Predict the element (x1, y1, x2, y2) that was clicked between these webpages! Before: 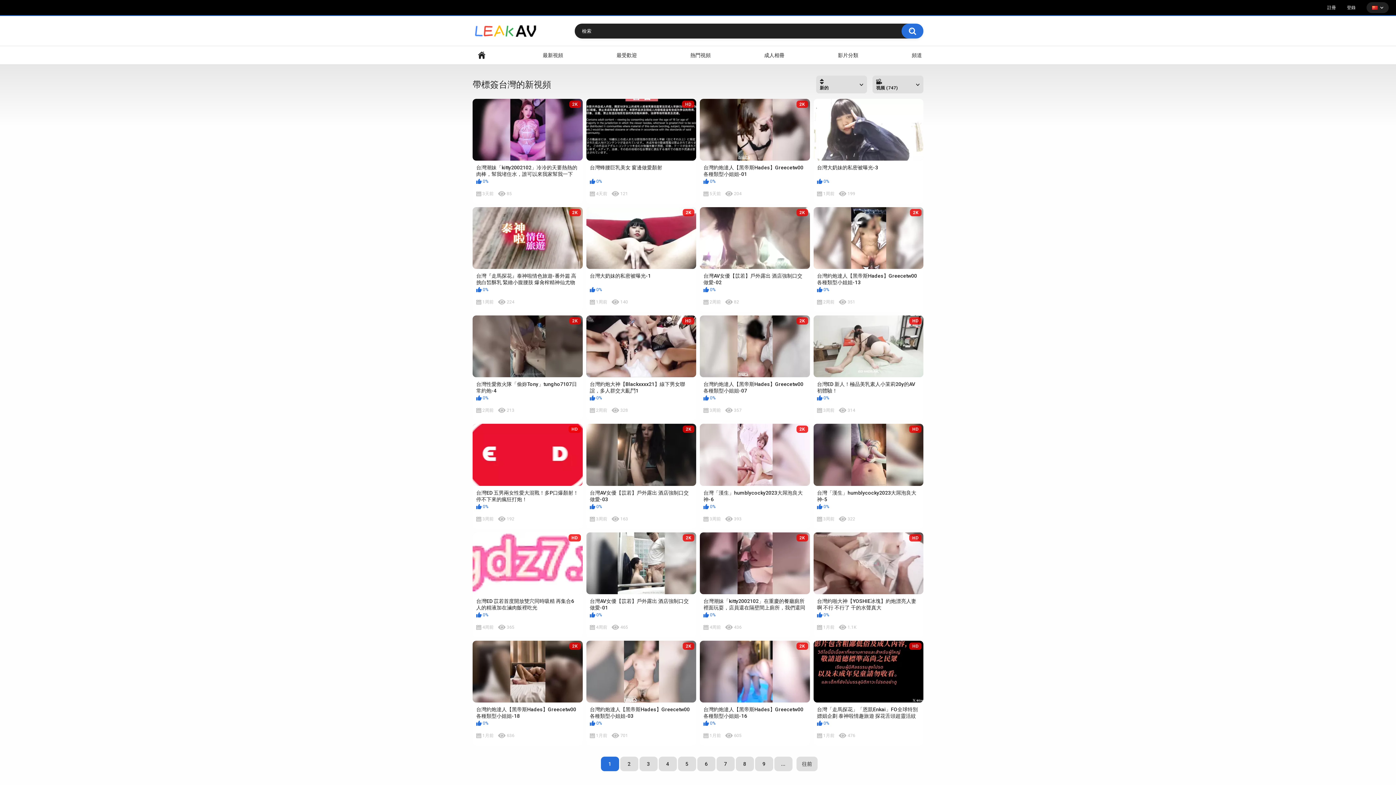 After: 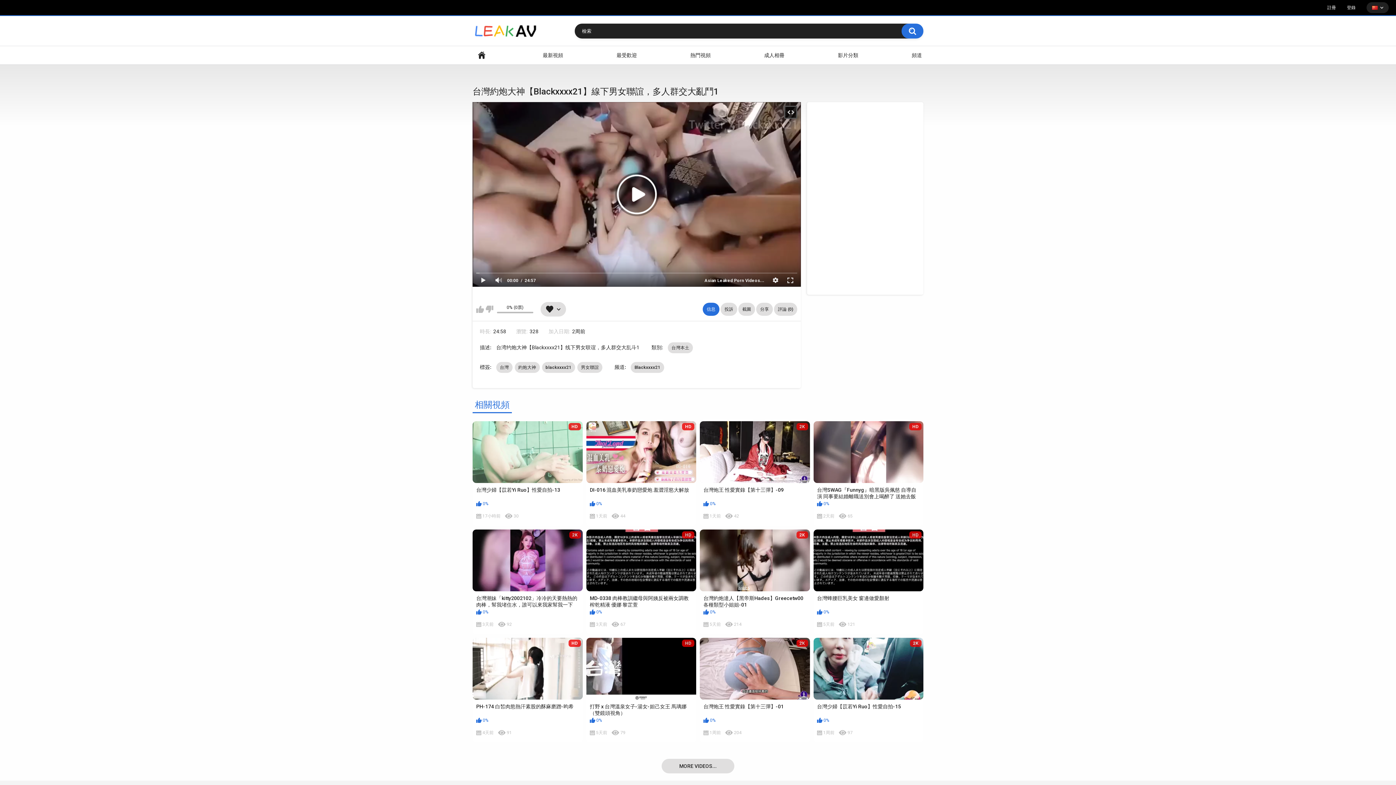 Action: bbox: (586, 315, 696, 420) label: HD
台灣約炮大神【Blackxxxx21】線下男女聯誼，多人群交大亂鬥1
24:58
0%
2周前
328